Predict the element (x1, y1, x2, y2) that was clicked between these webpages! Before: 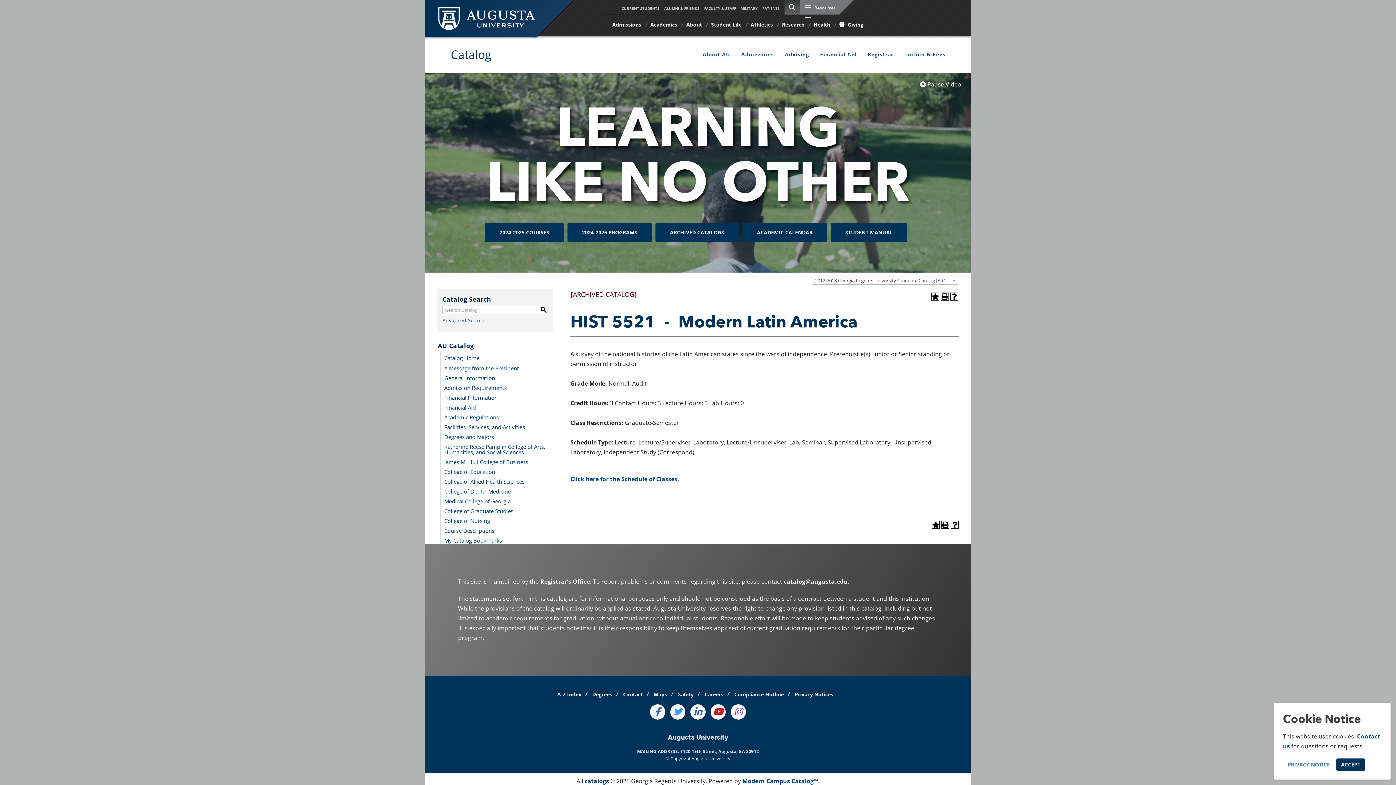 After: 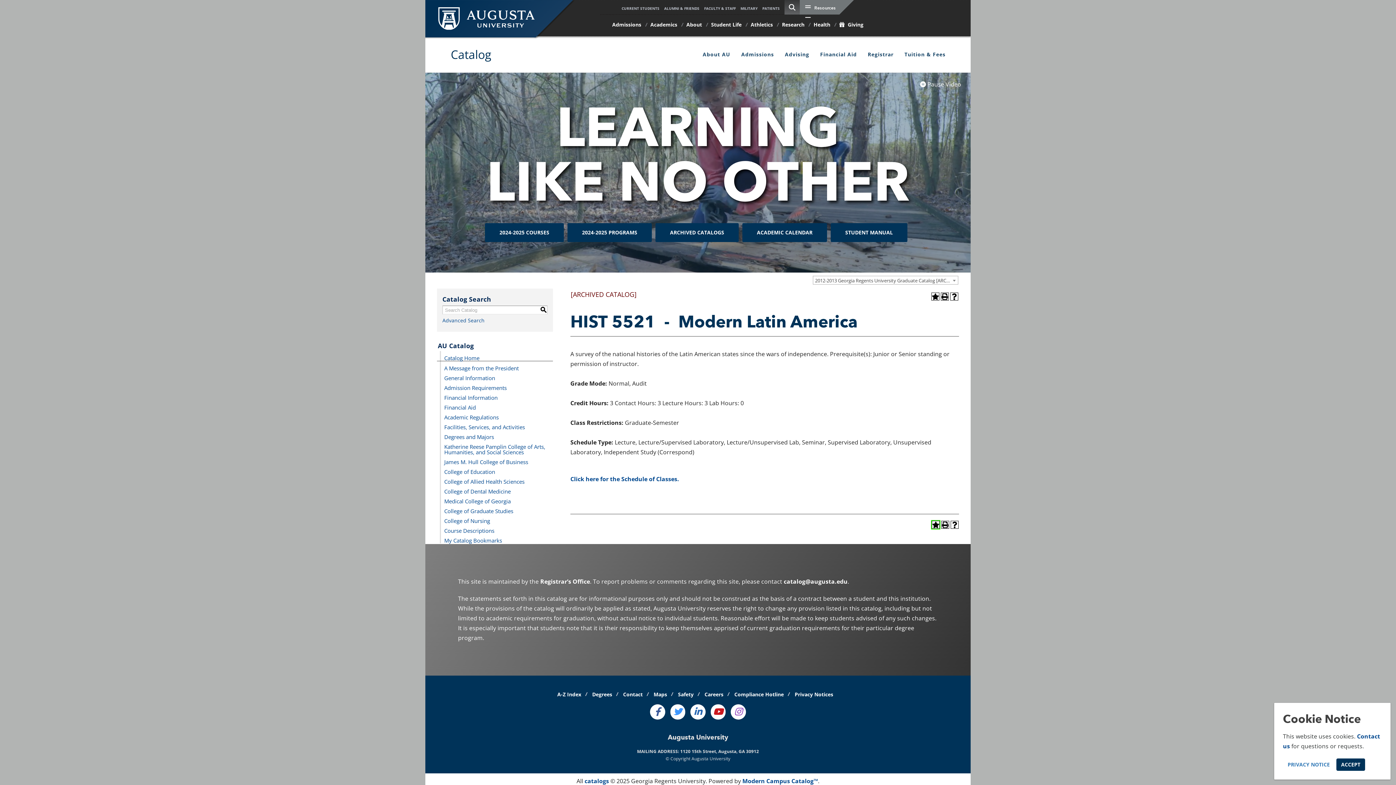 Action: bbox: (932, 521, 940, 529) label: Add to My Favorites (opens a new window)